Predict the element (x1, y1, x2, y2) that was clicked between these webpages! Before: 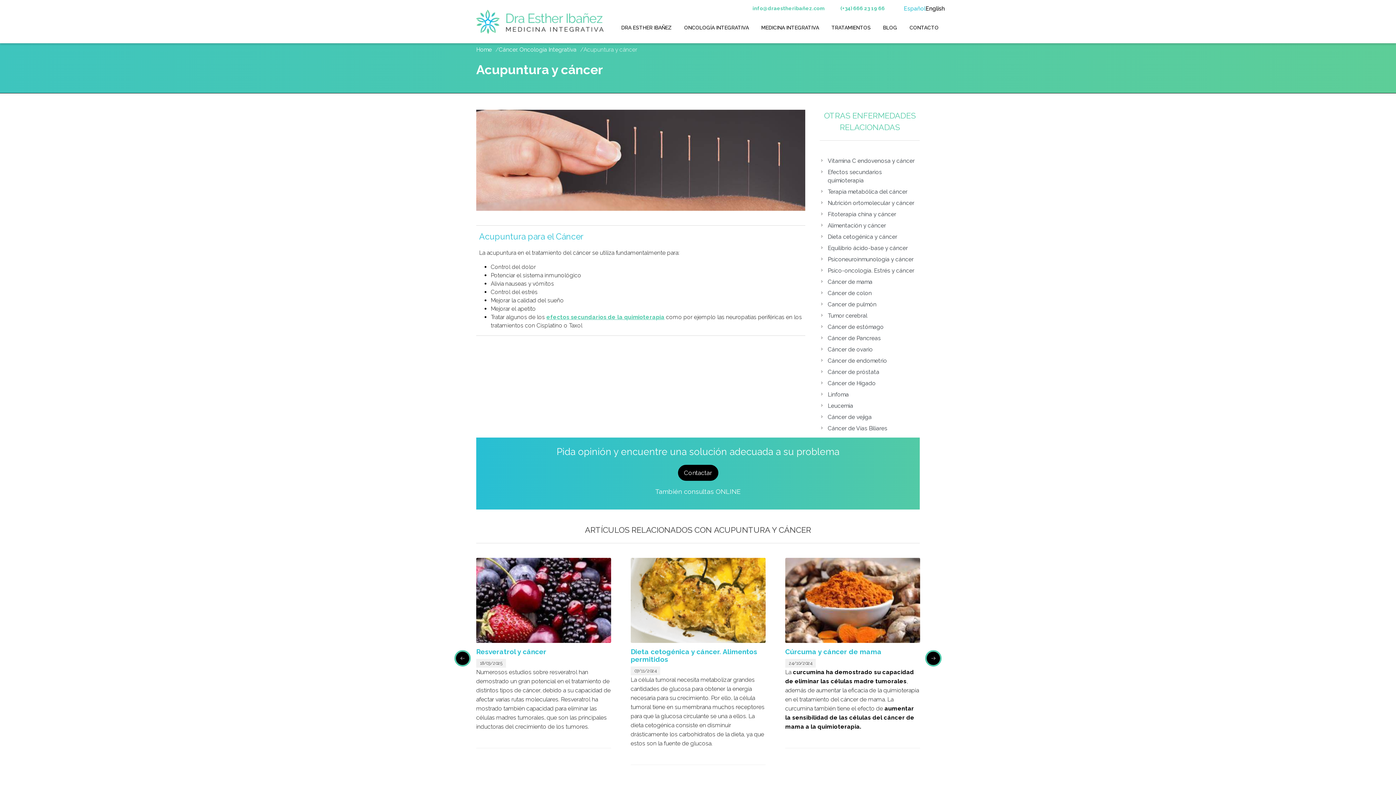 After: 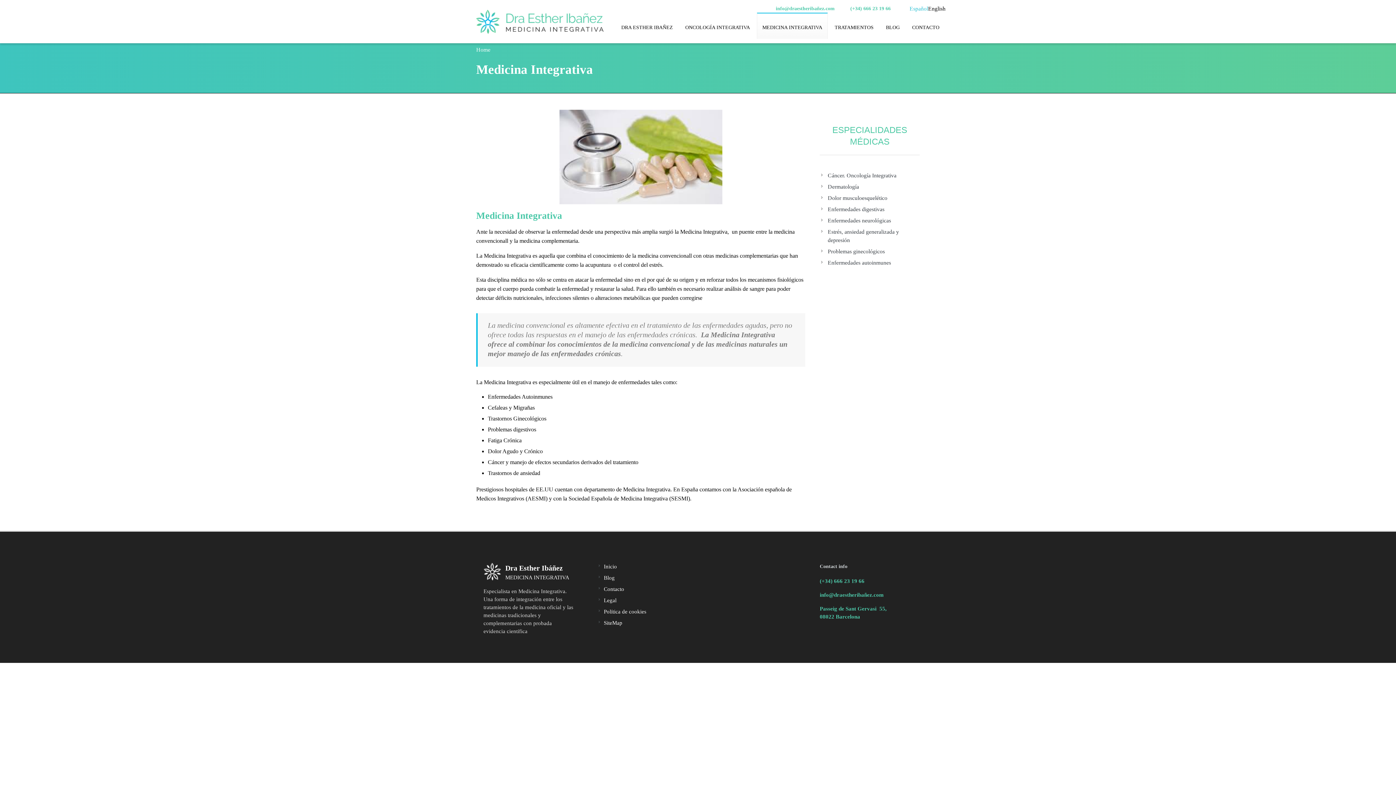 Action: label: MEDICINA INTEGRATIVA bbox: (756, 12, 824, 38)